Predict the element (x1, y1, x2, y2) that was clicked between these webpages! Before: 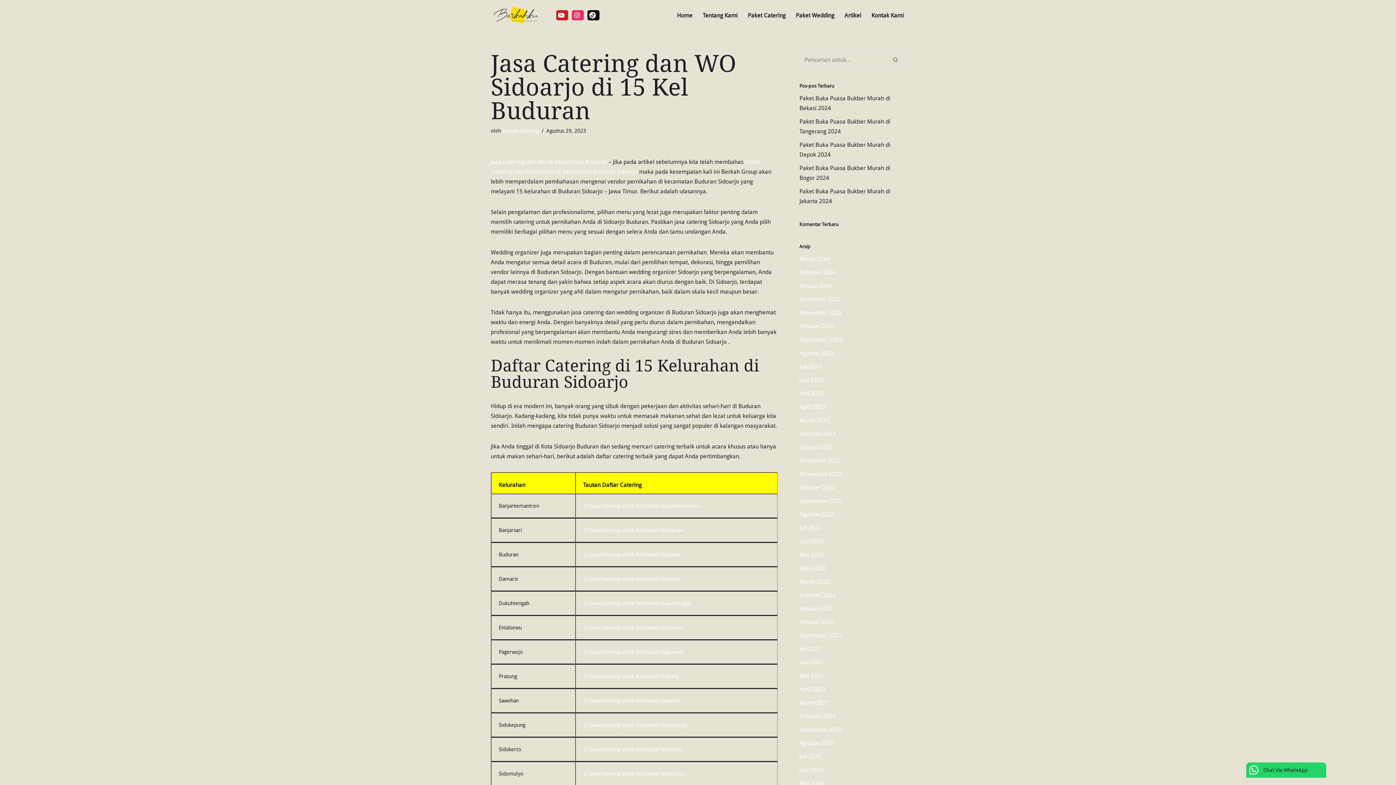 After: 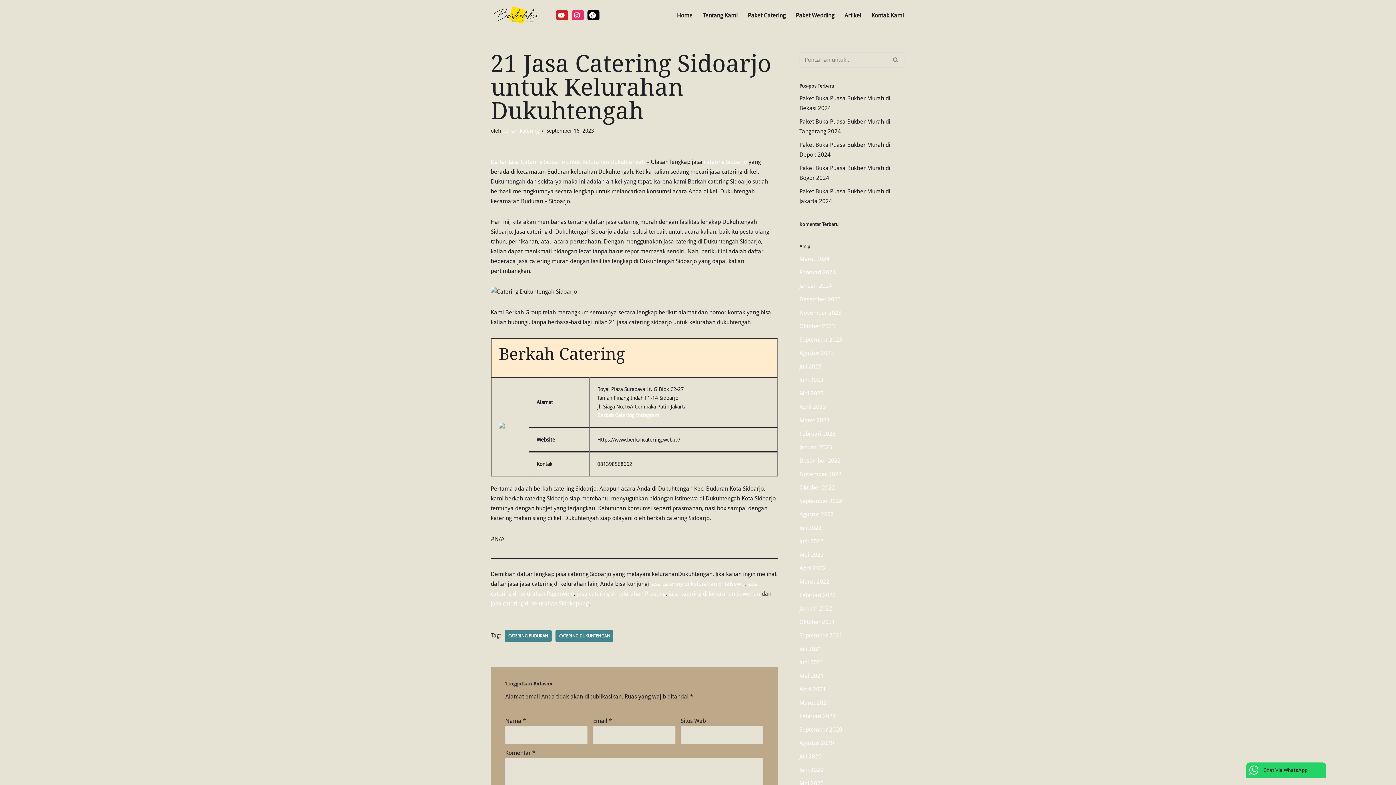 Action: label: 21 Jasa Catering untuk Kelurahan Dukuhtengah bbox: (583, 600, 691, 606)